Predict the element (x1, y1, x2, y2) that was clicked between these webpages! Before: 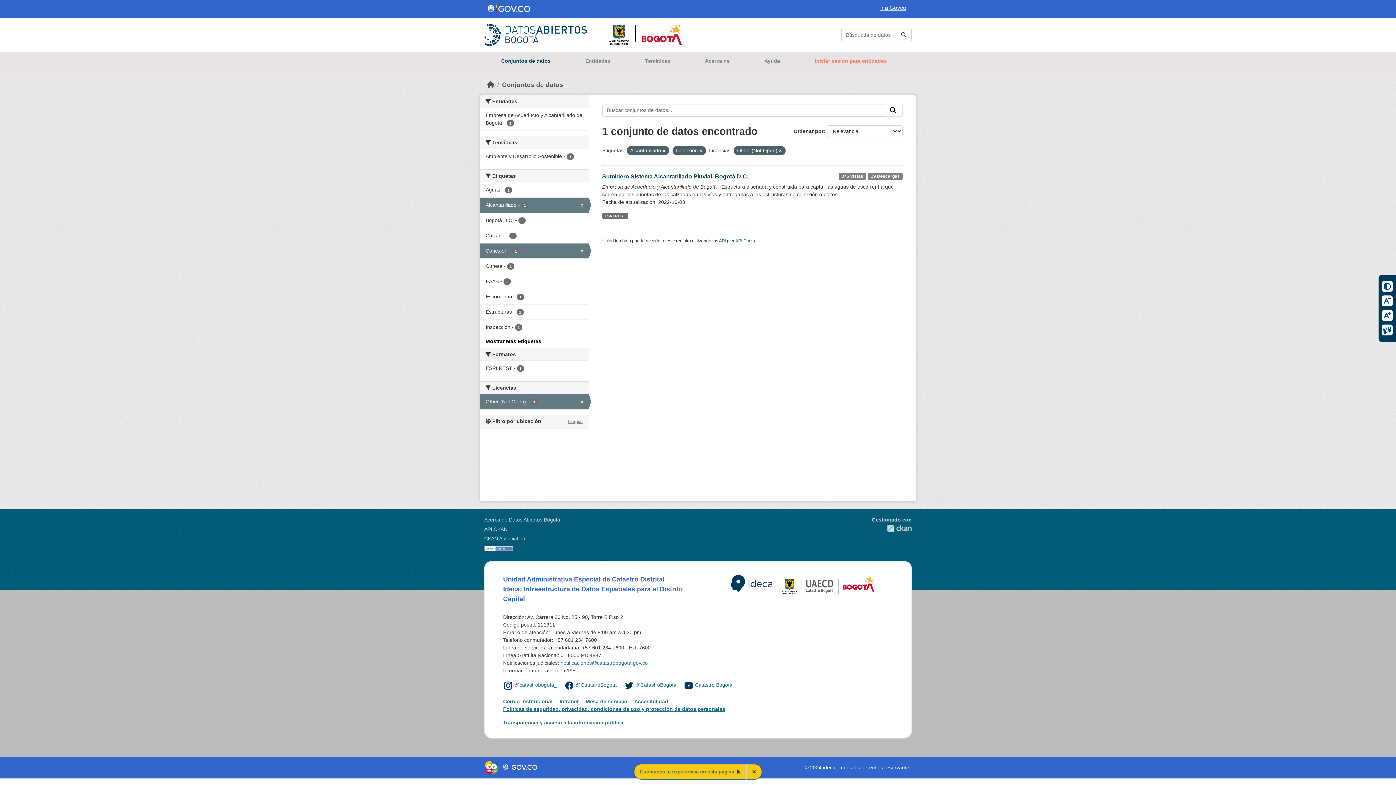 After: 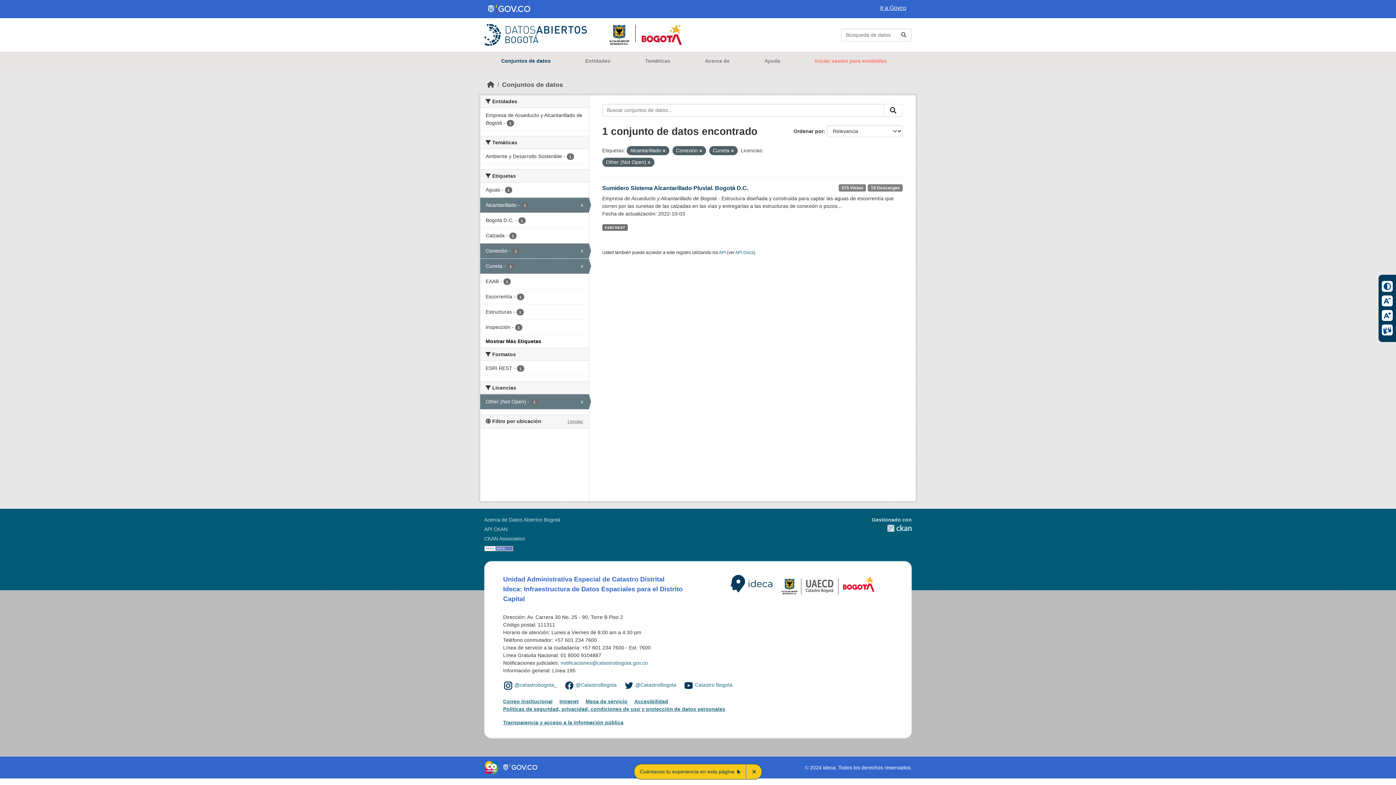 Action: bbox: (480, 258, 588, 273) label: Cuneta - 1